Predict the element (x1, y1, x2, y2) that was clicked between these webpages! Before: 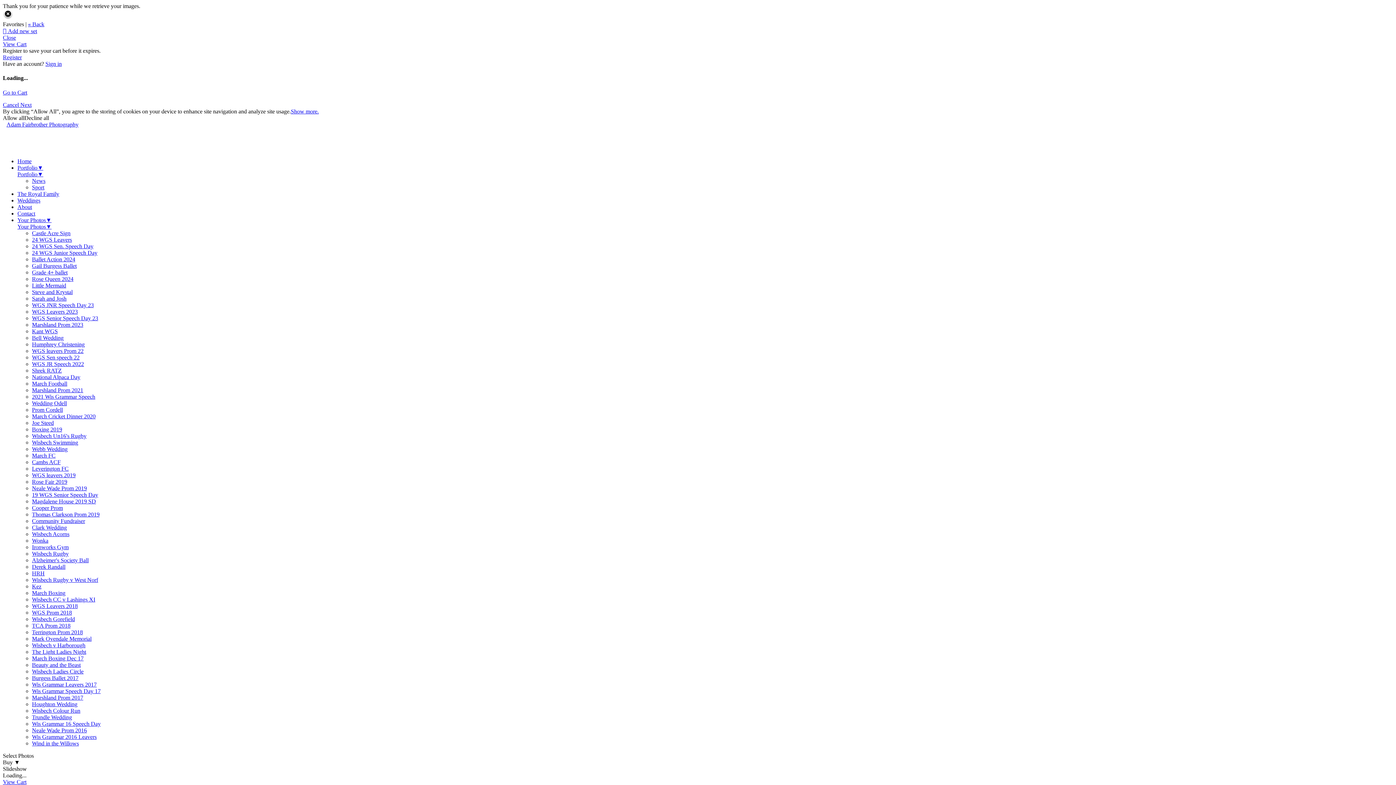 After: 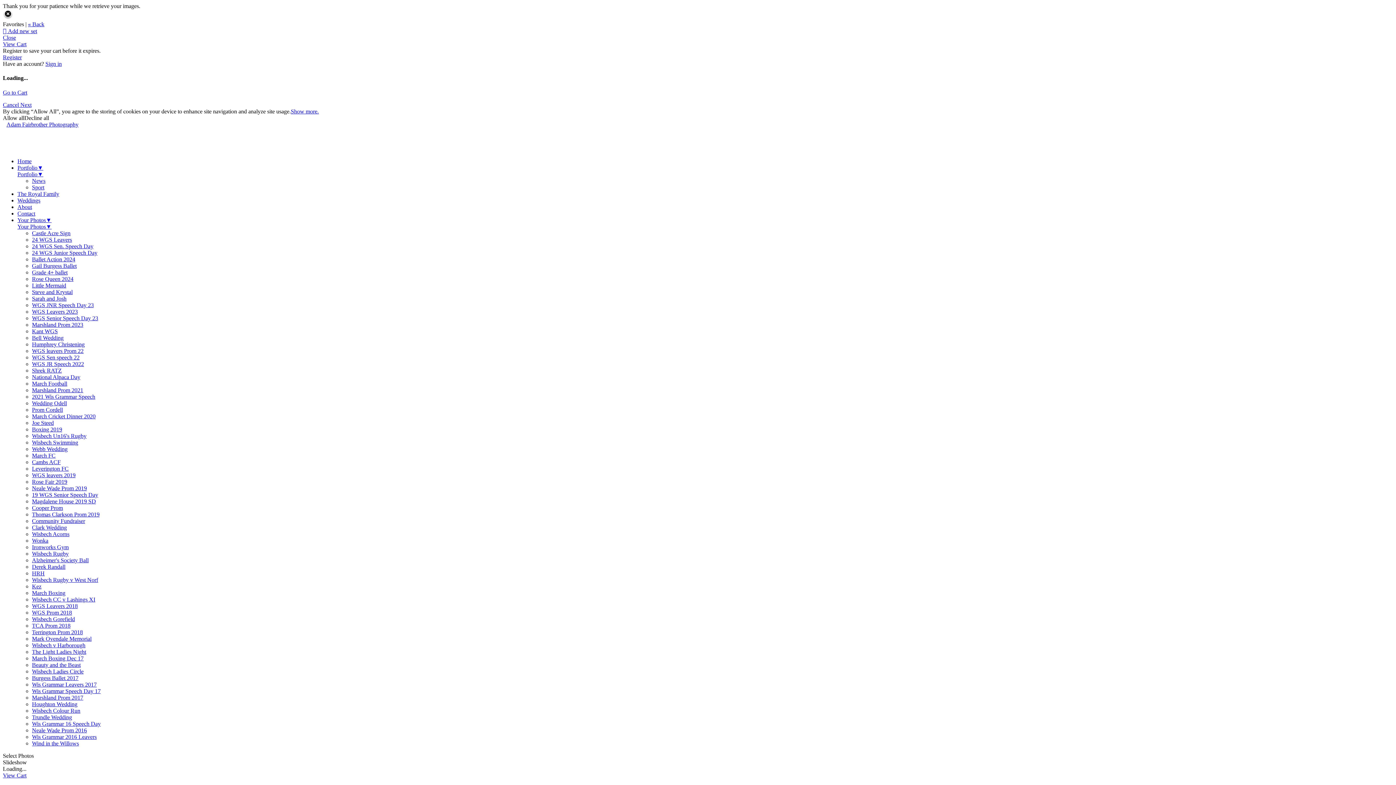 Action: bbox: (32, 485, 86, 491) label: Neale Wade Prom 2019